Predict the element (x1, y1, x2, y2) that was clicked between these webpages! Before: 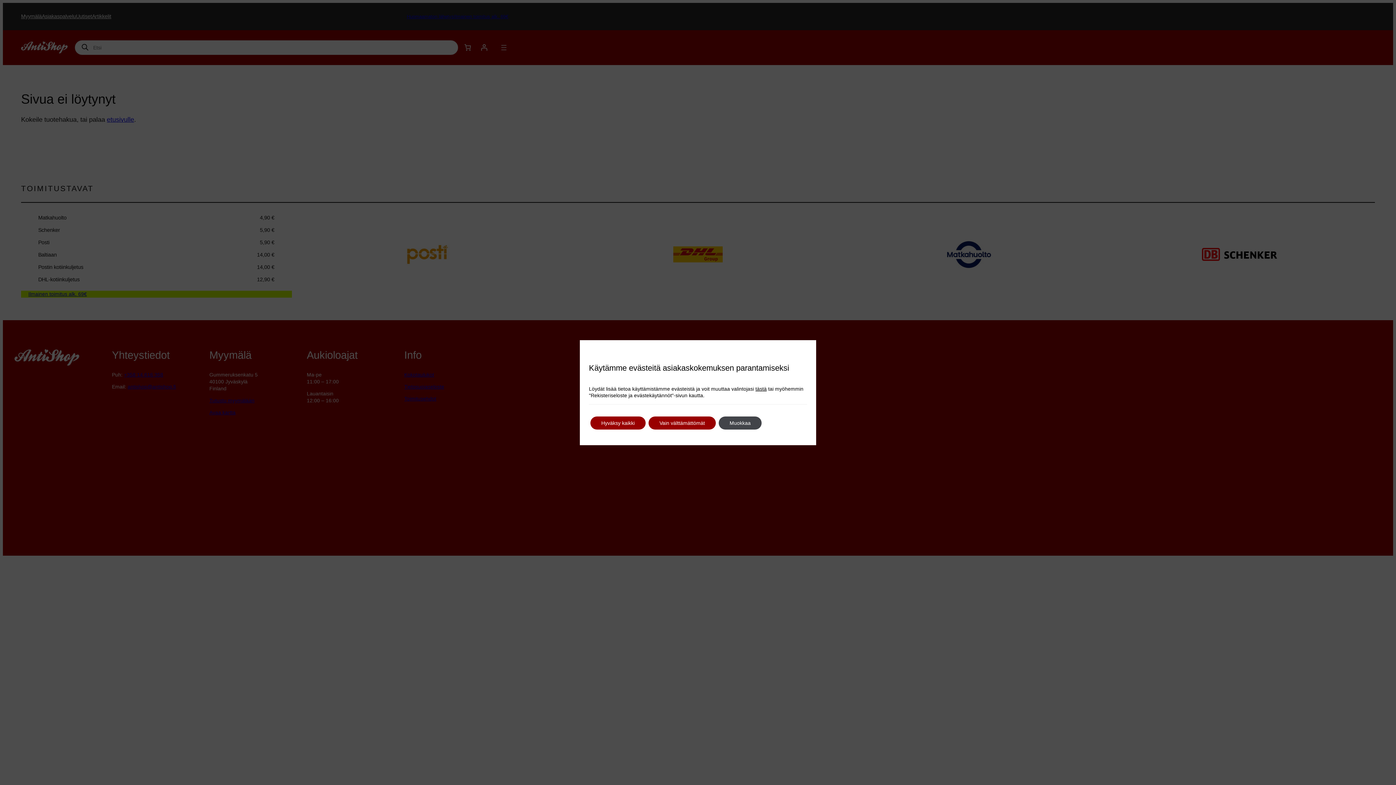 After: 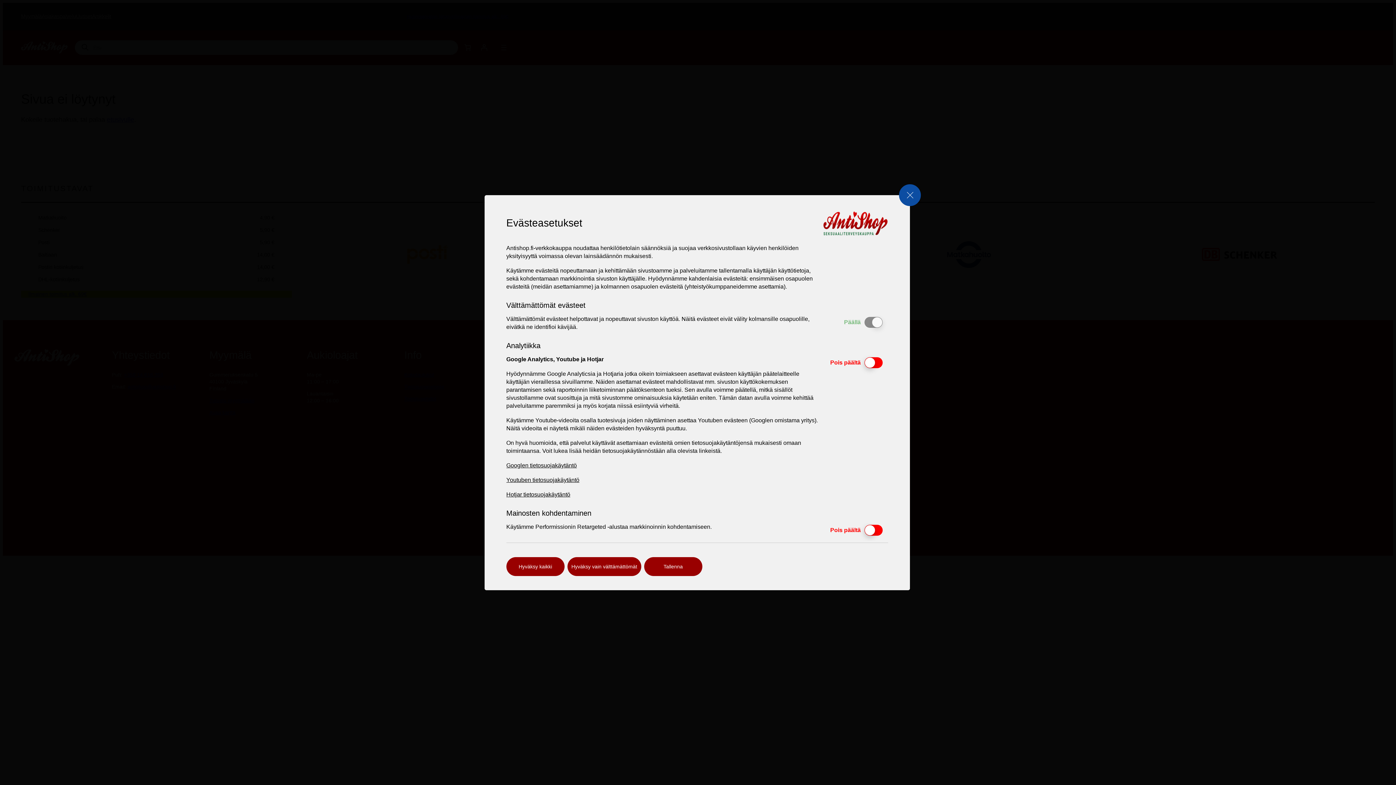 Action: bbox: (755, 385, 766, 392) label: tästä